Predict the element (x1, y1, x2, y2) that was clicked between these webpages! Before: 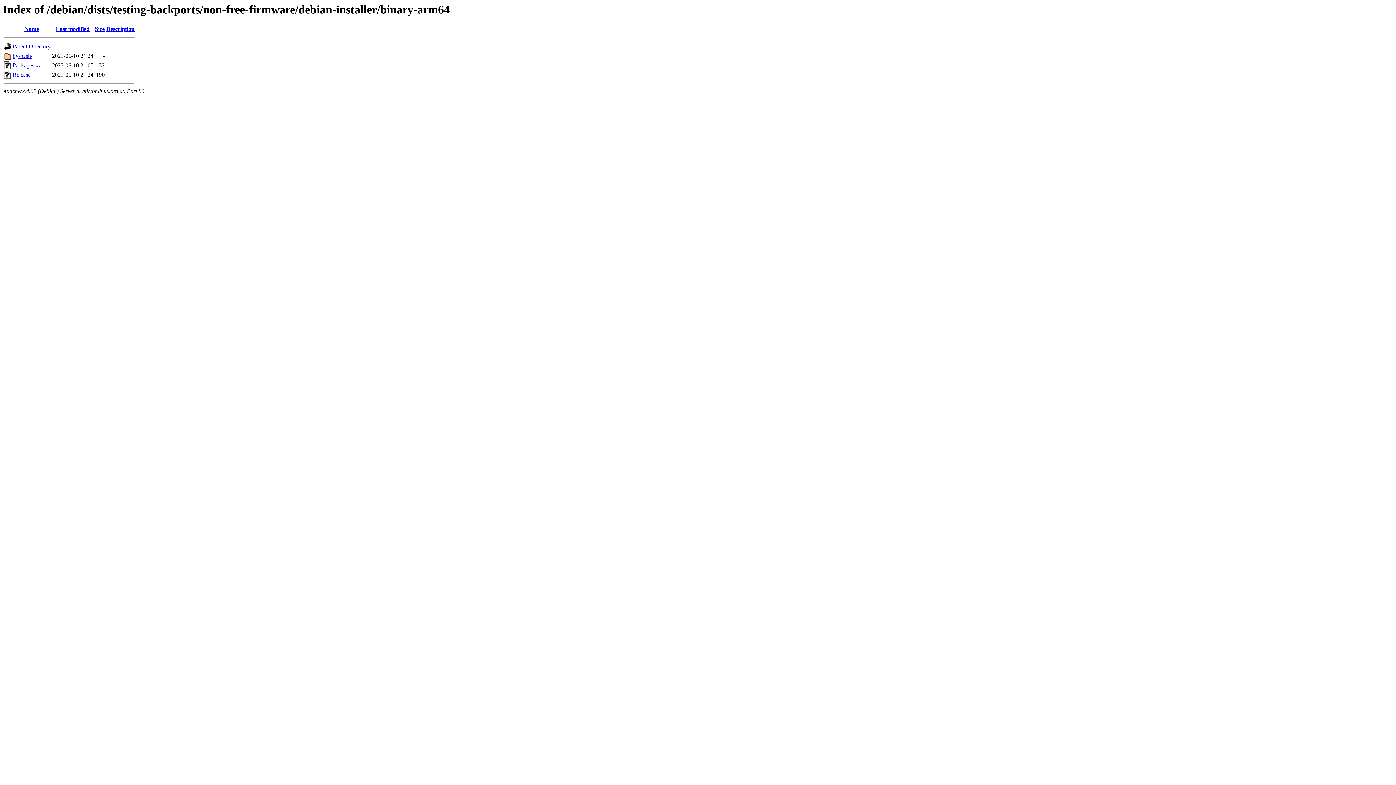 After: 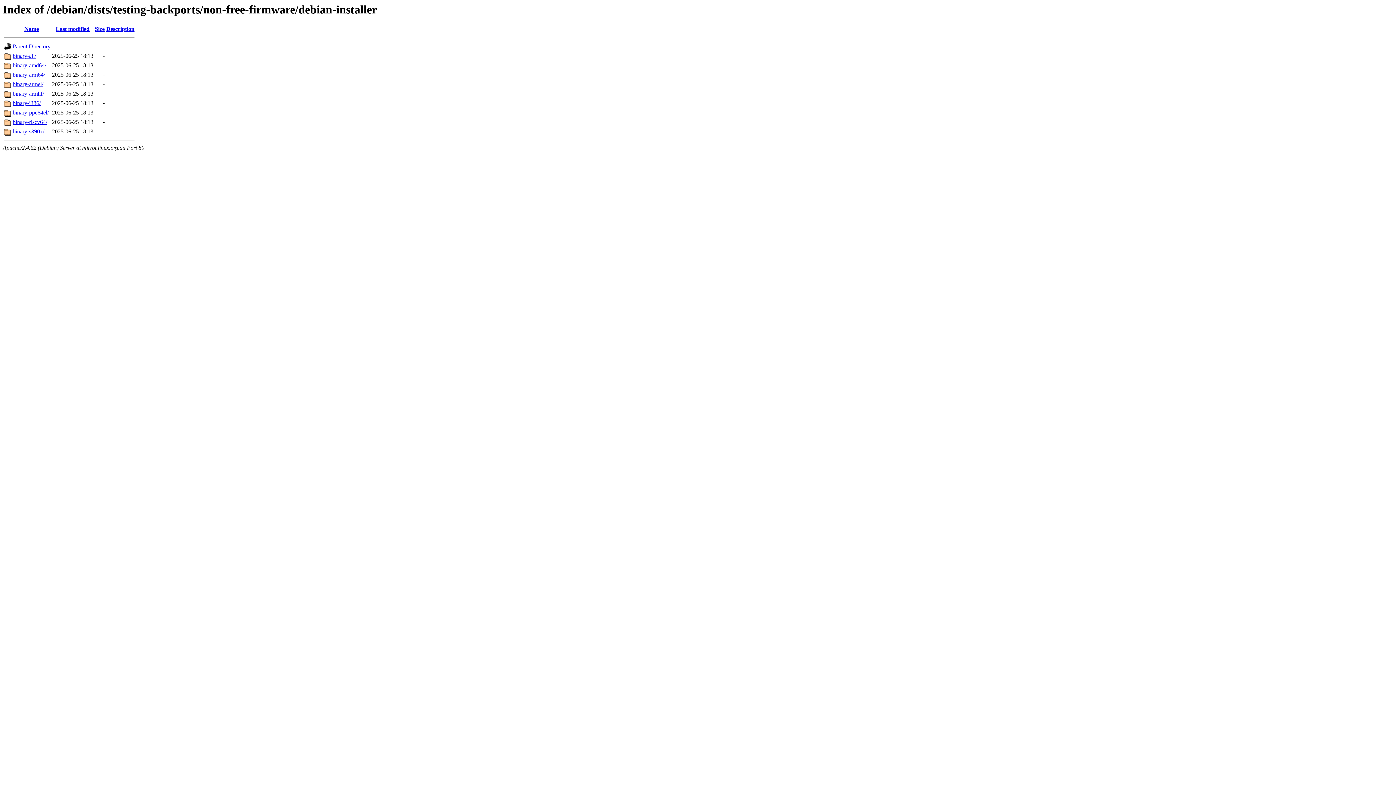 Action: bbox: (12, 43, 50, 49) label: Parent Directory